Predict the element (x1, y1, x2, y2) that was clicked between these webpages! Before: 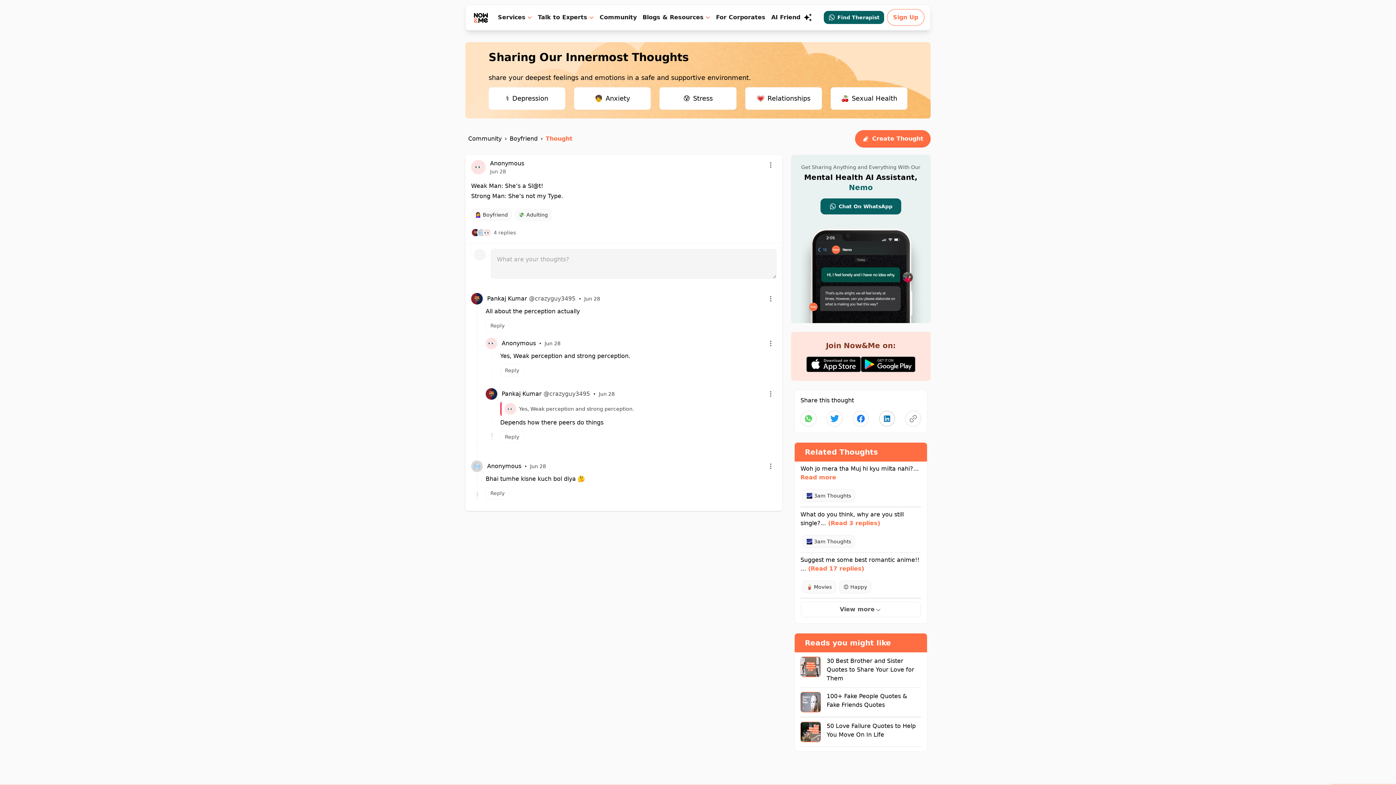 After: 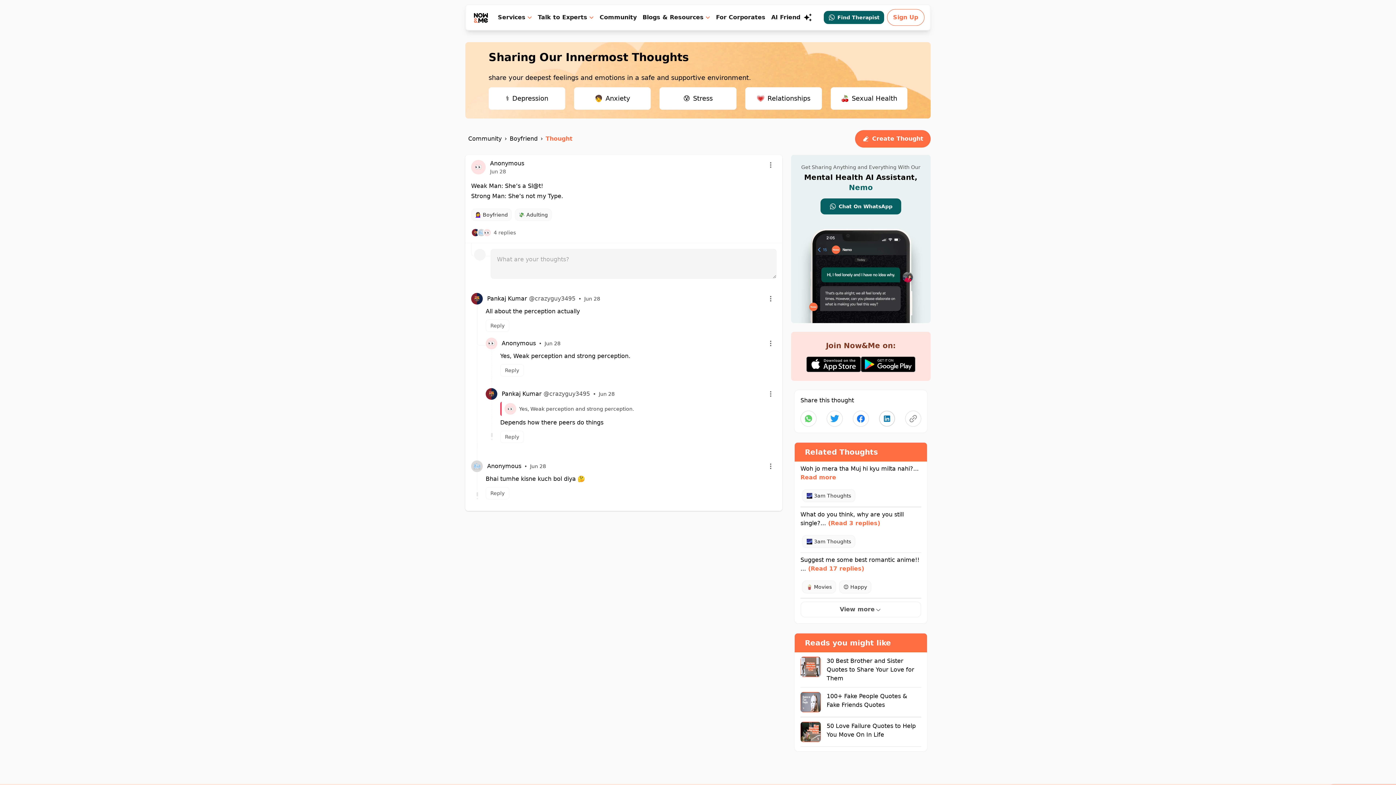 Action: bbox: (826, 411, 842, 427)